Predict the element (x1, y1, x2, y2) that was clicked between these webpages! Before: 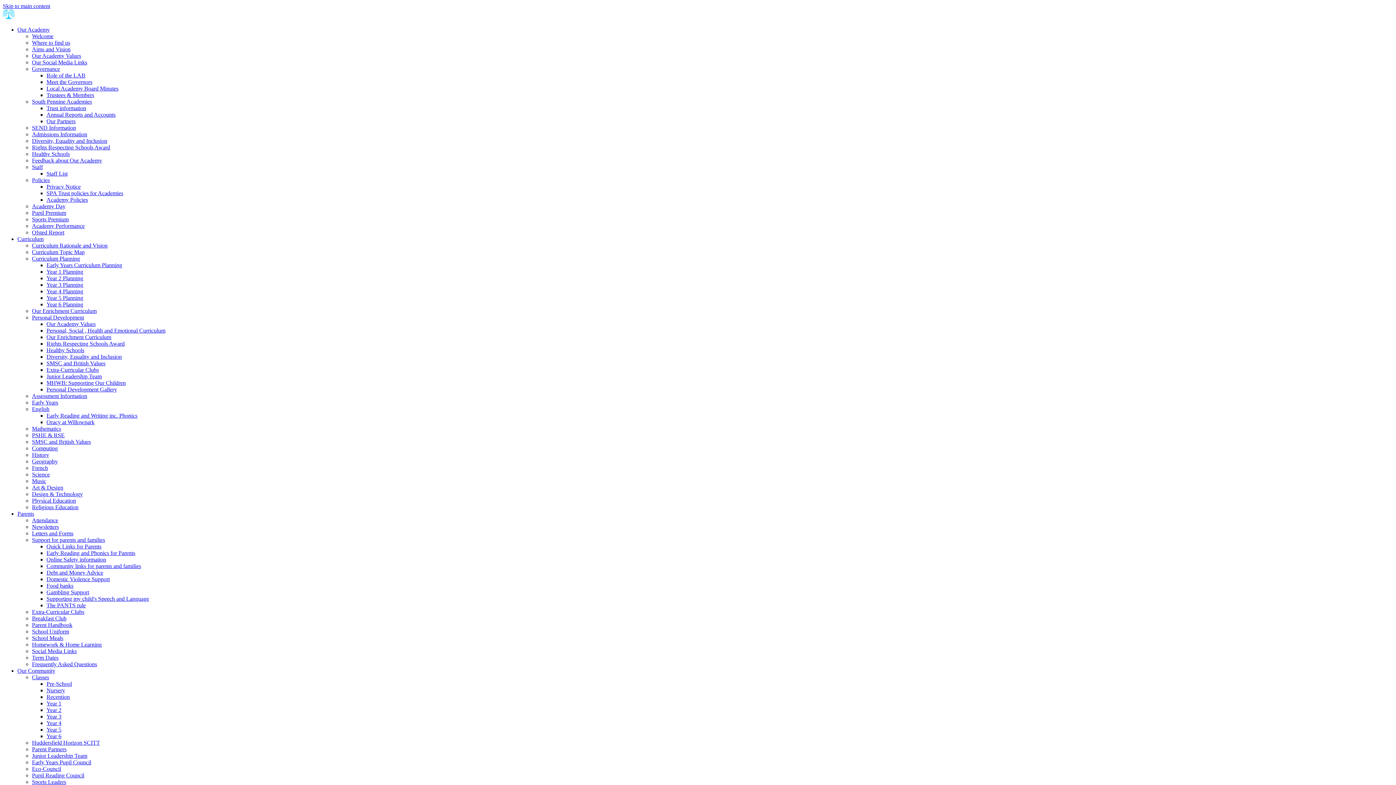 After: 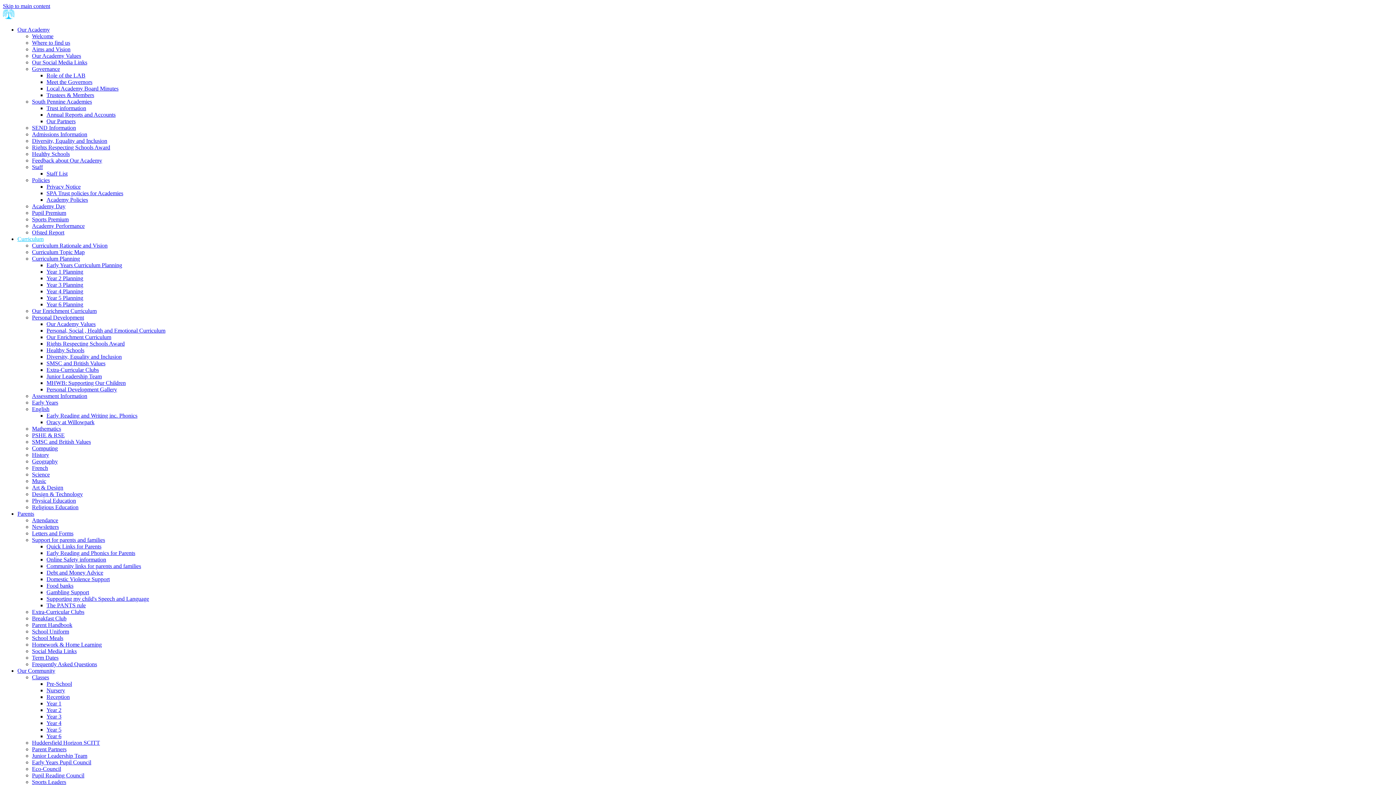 Action: bbox: (46, 373, 101, 379) label: Junior Leadership Team